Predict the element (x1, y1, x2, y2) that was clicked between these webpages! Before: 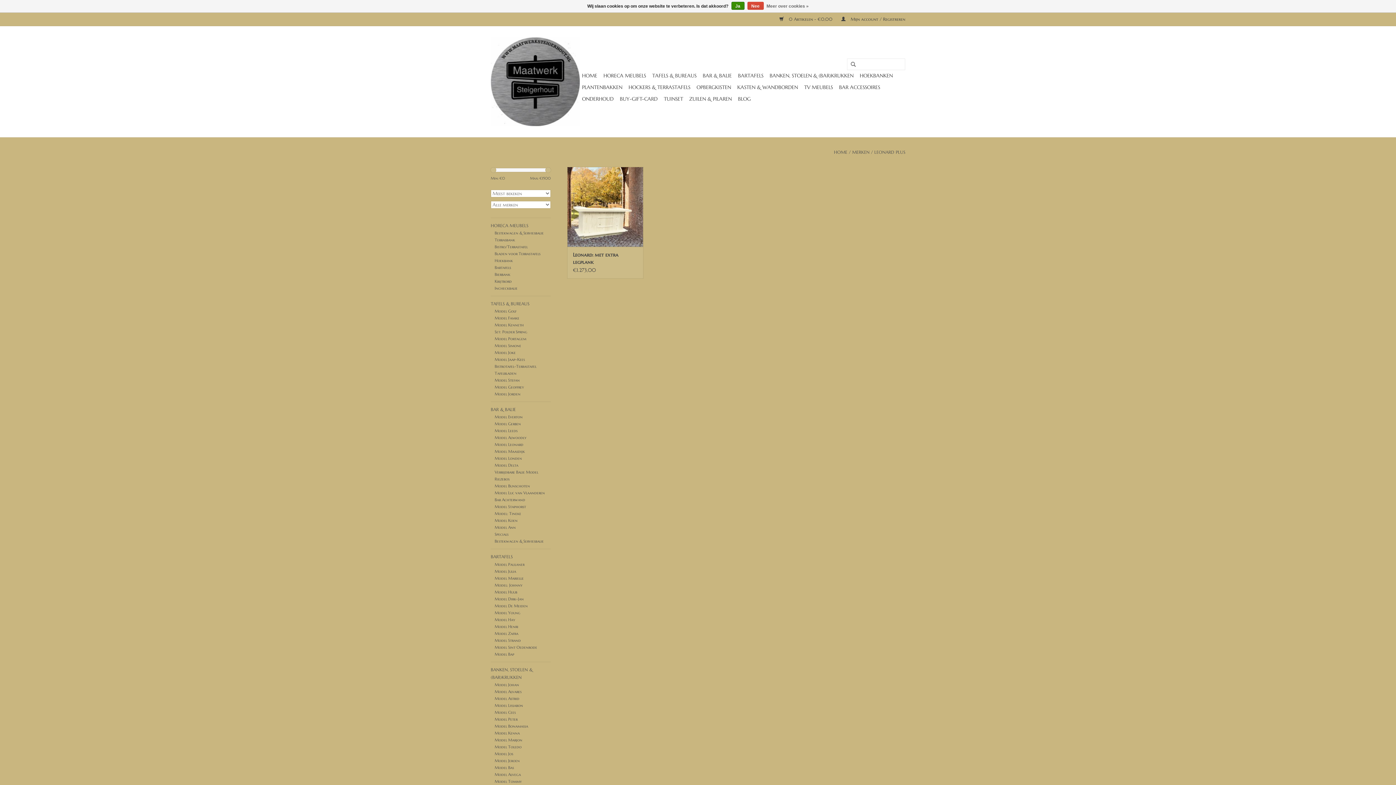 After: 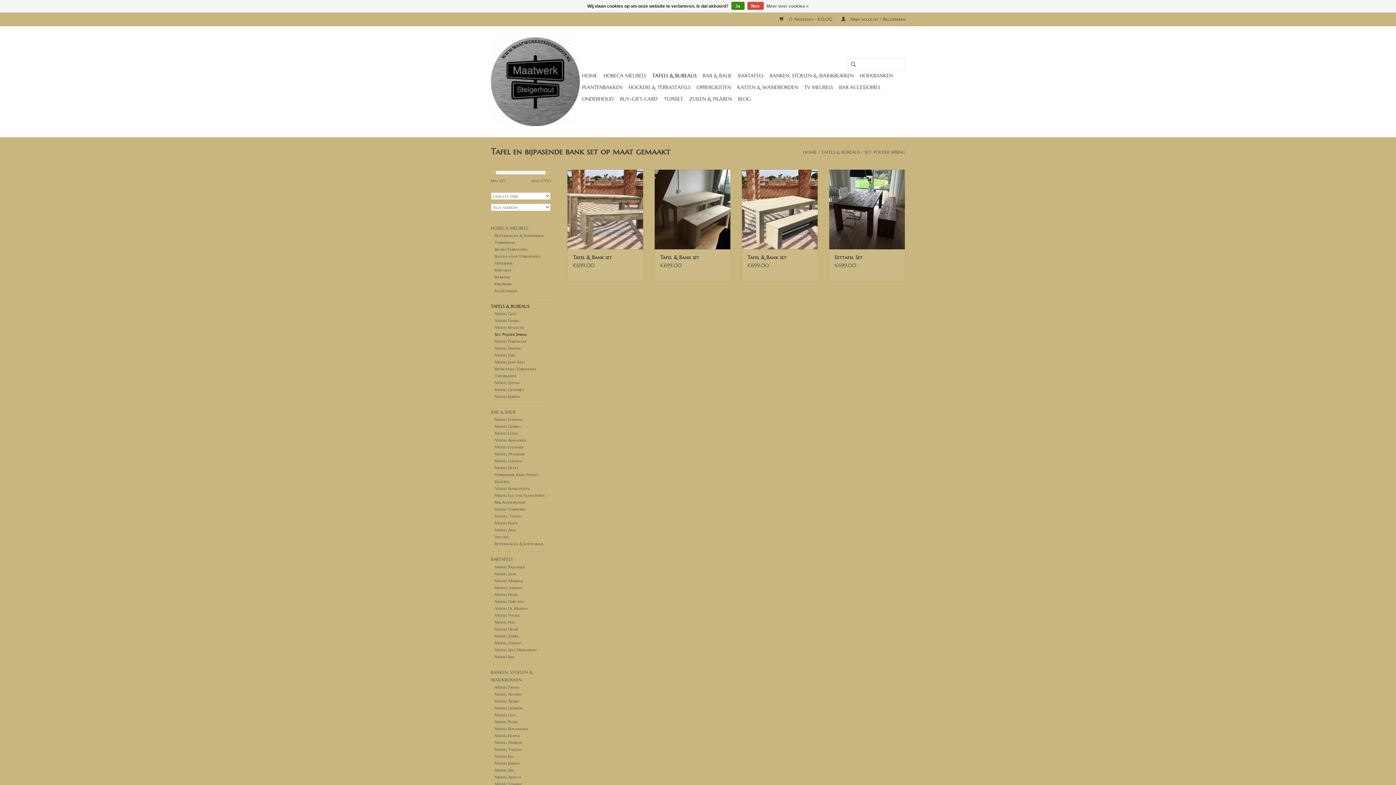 Action: label: Set: Polder Spring bbox: (494, 329, 527, 334)